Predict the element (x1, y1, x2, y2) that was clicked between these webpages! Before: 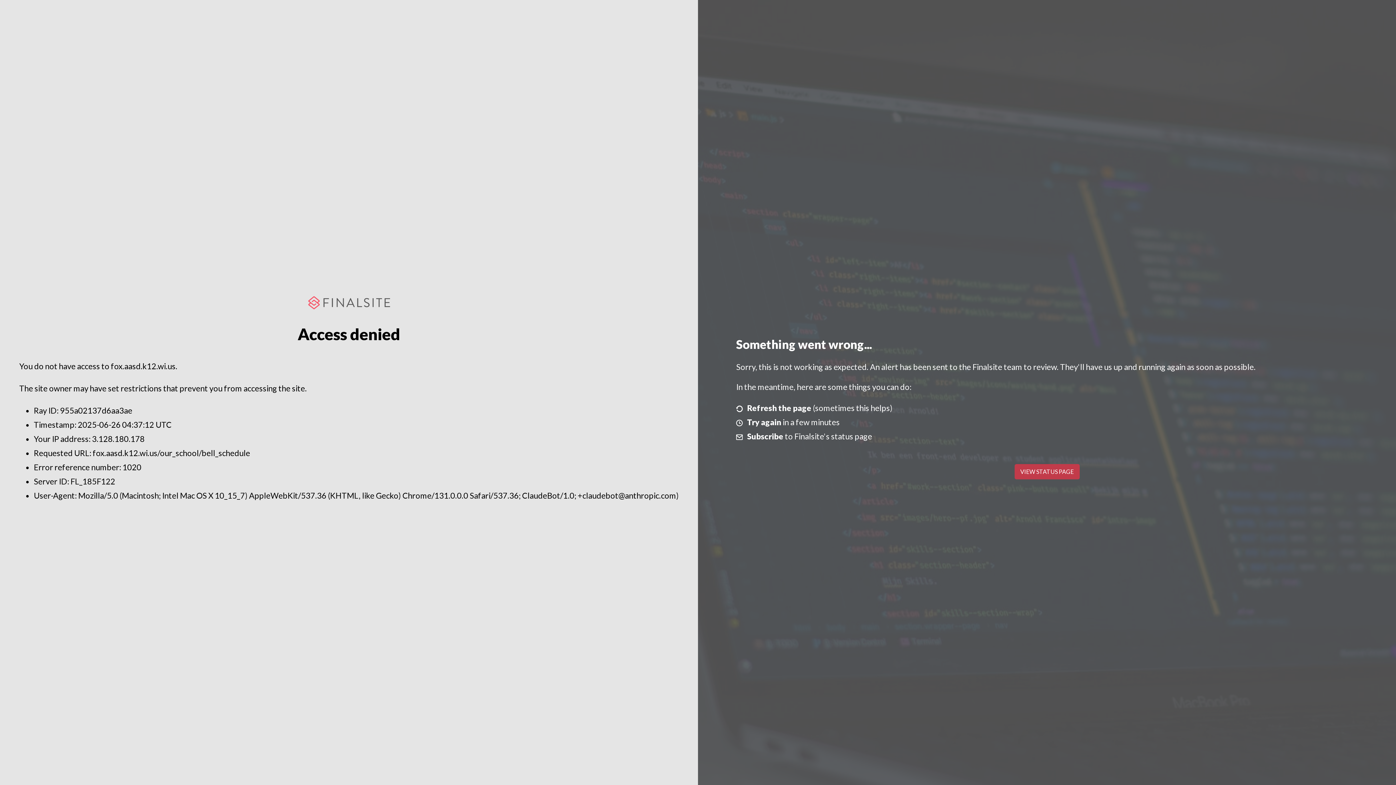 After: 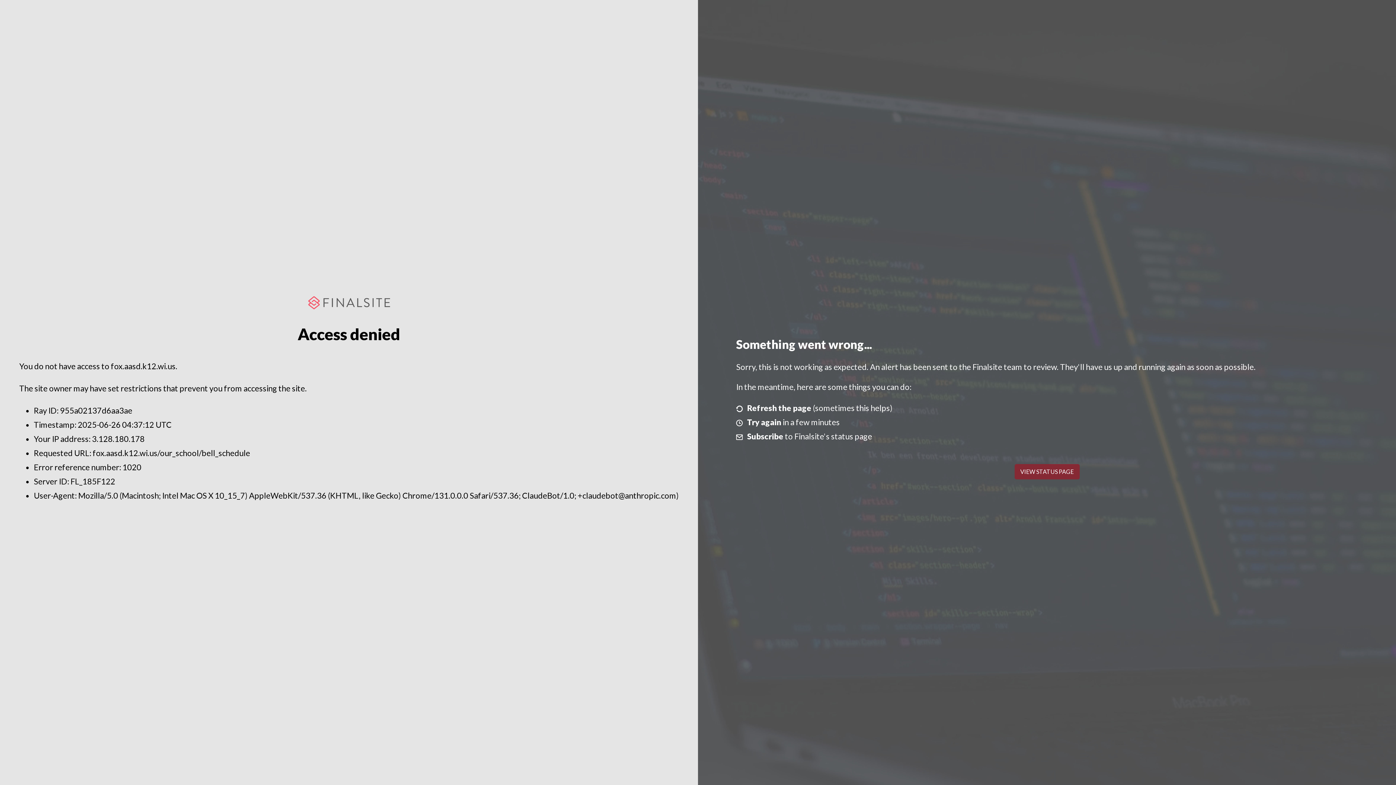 Action: bbox: (1014, 464, 1079, 479) label: VIEW STATUS PAGE